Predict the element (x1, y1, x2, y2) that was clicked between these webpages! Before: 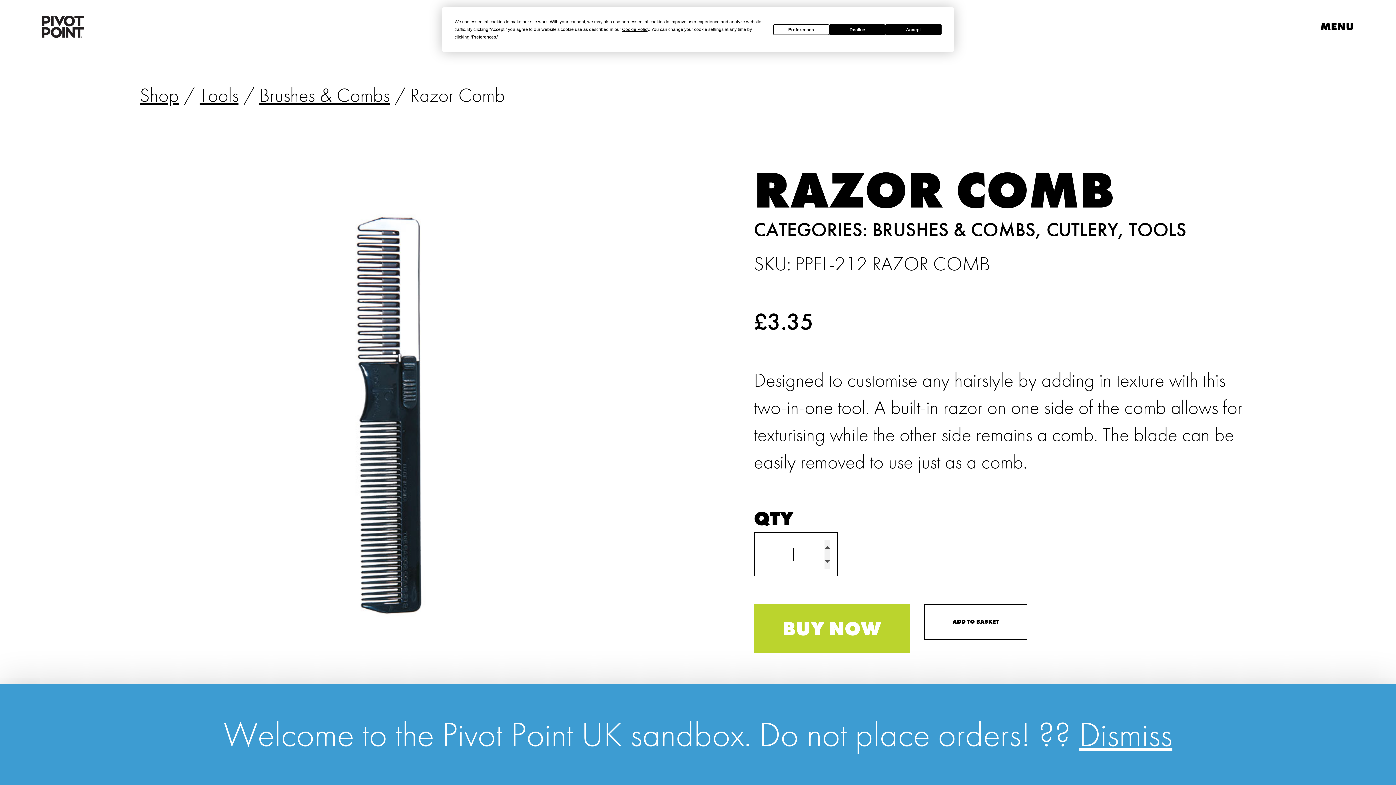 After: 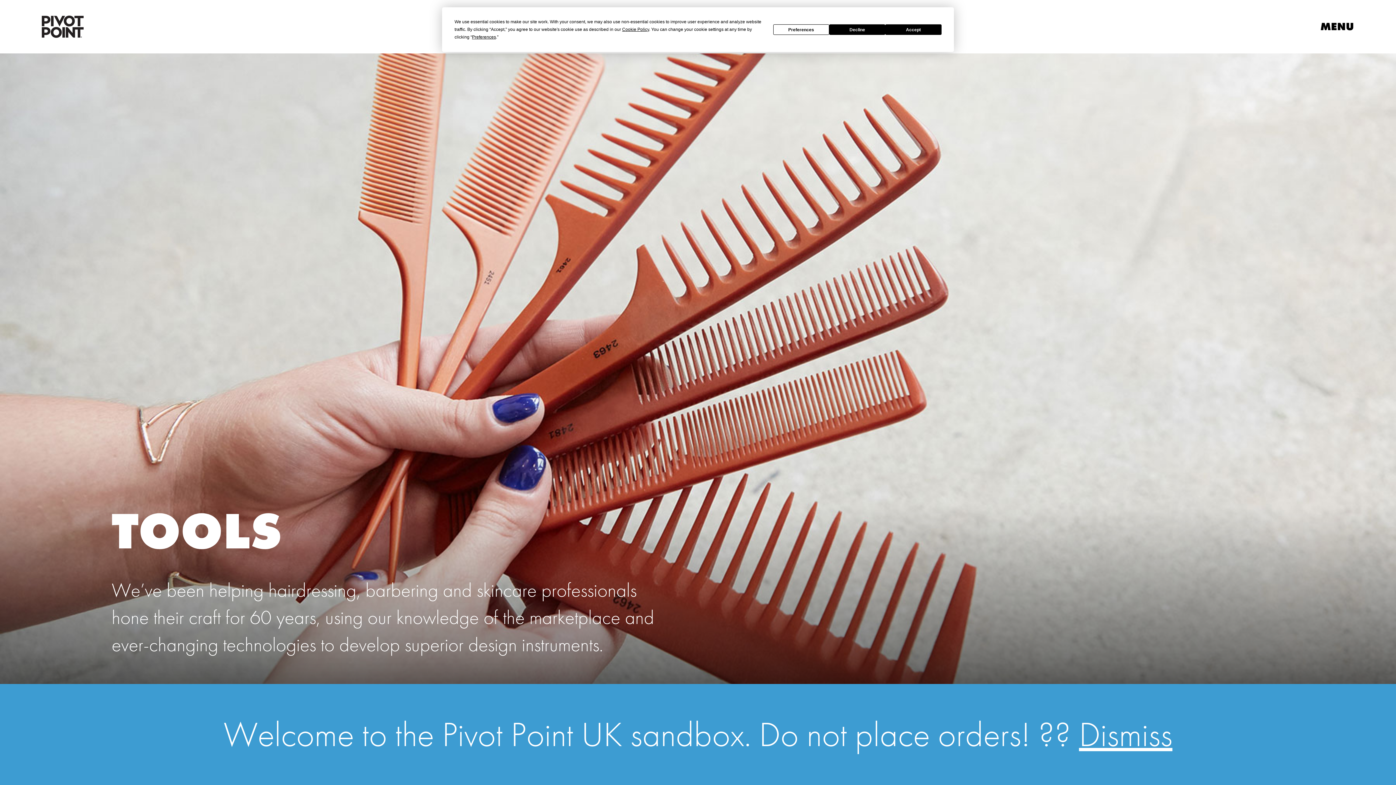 Action: label: CUTLERY bbox: (1046, 217, 1118, 242)